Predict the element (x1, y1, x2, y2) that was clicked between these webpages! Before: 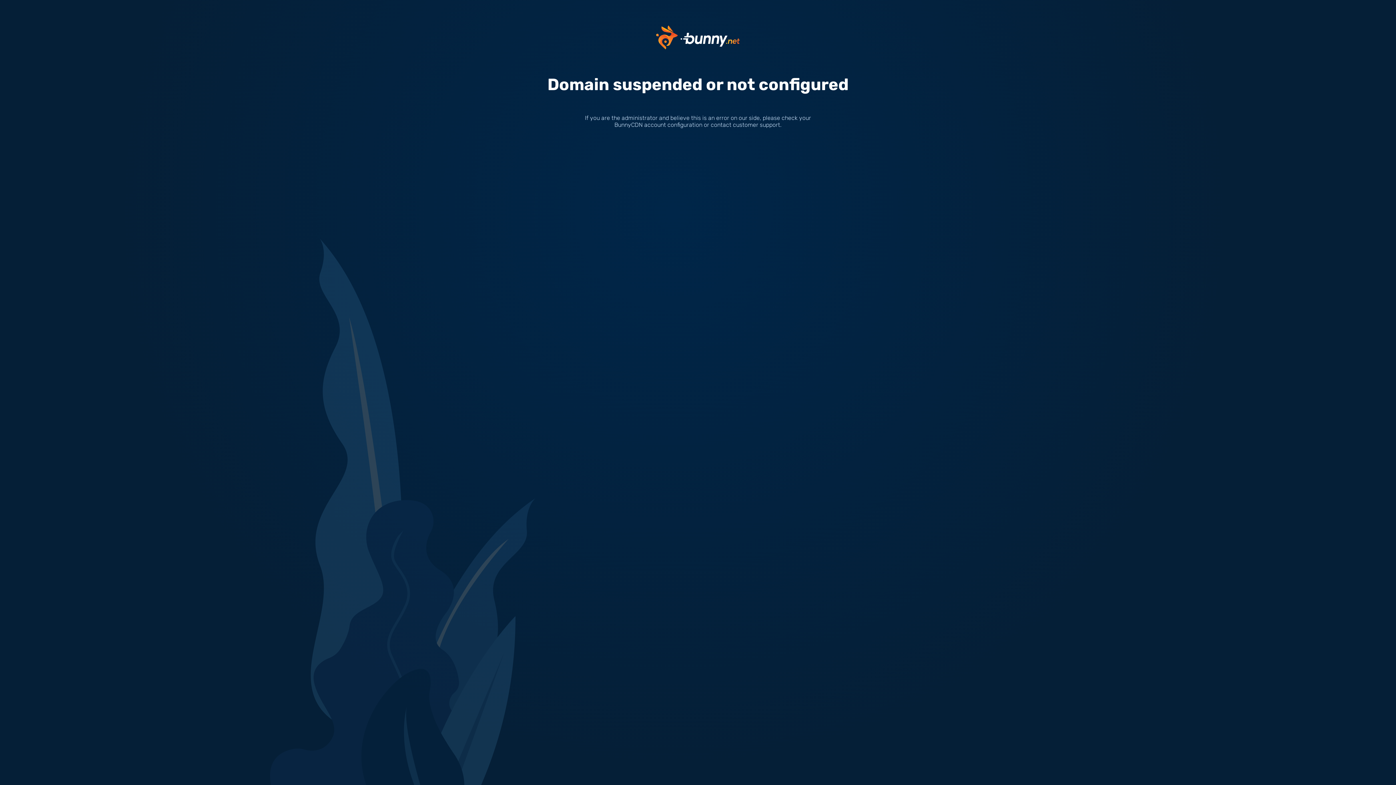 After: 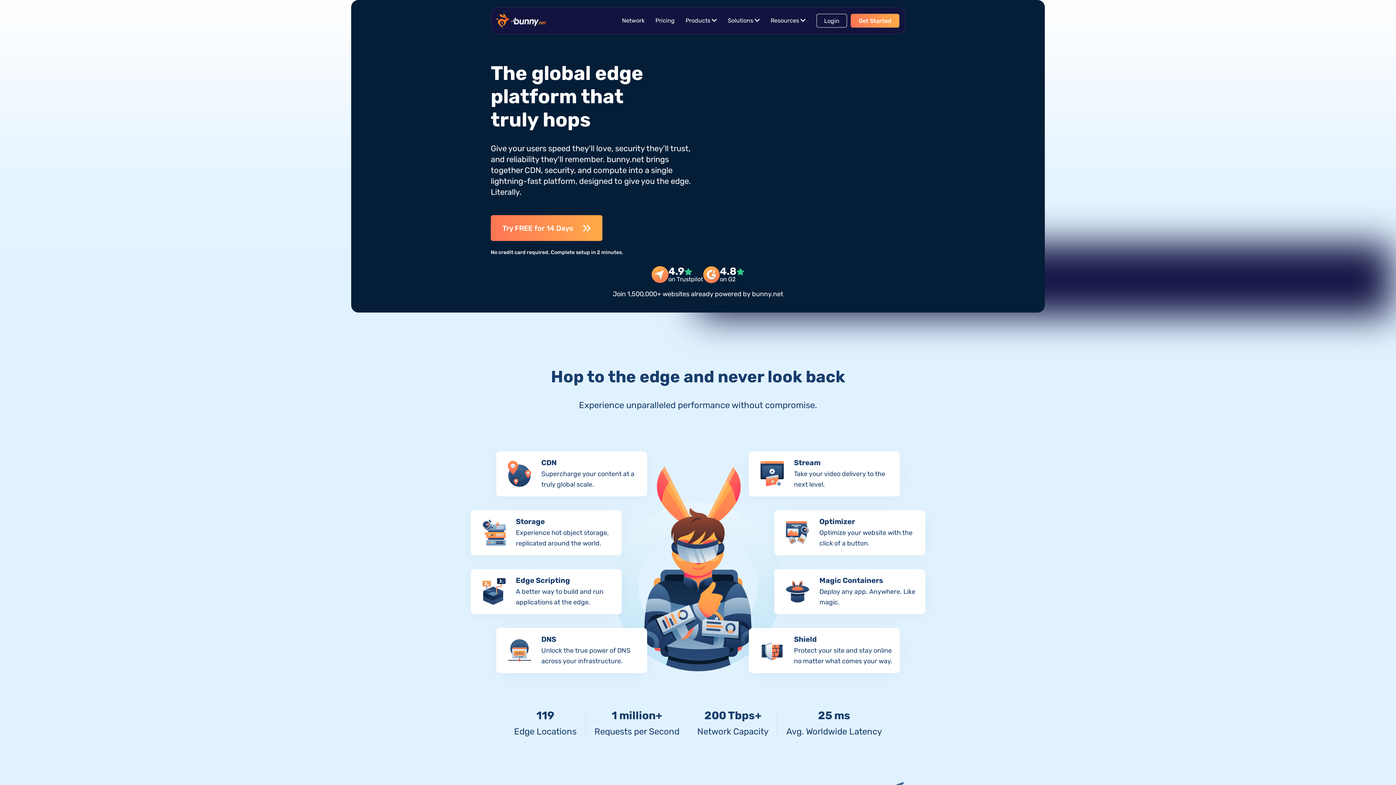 Action: bbox: (656, 33, 740, 40)